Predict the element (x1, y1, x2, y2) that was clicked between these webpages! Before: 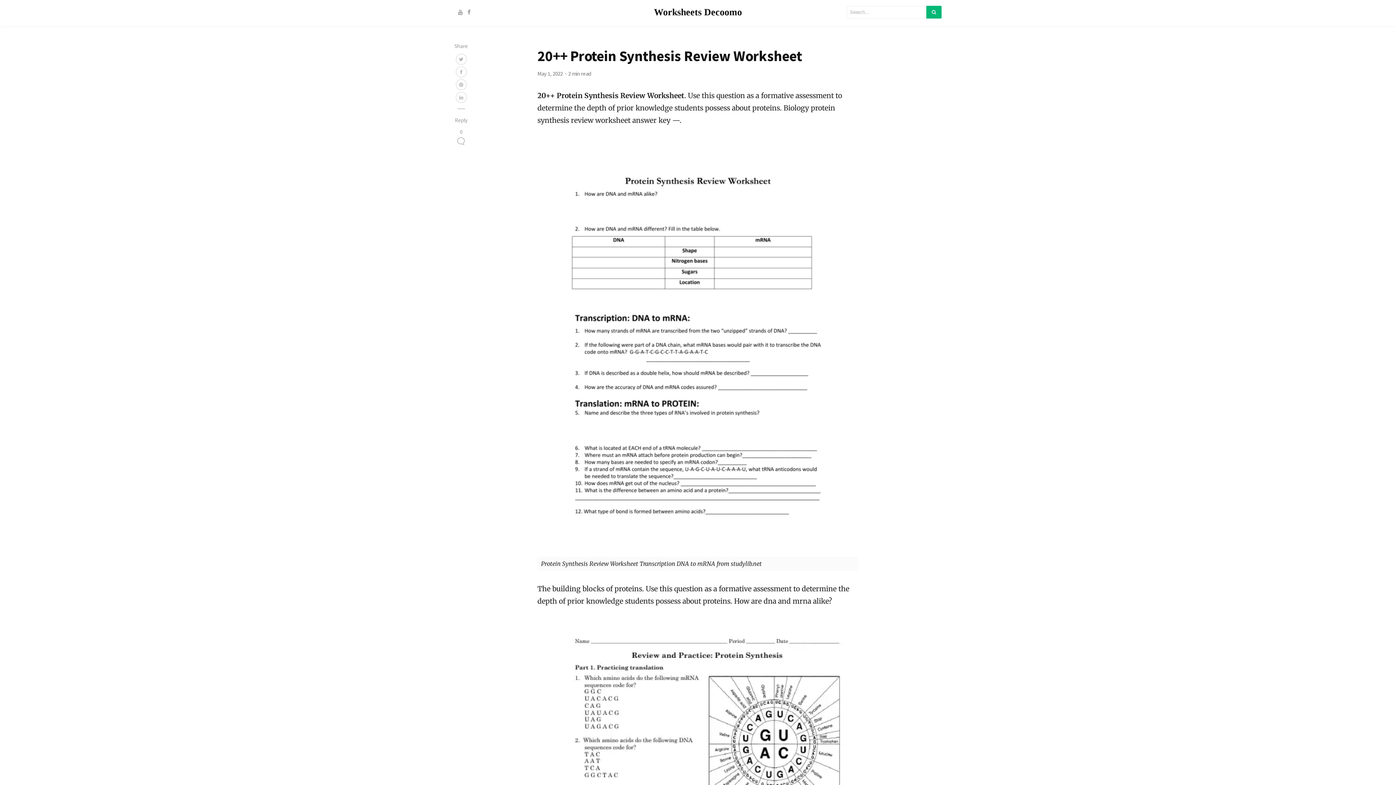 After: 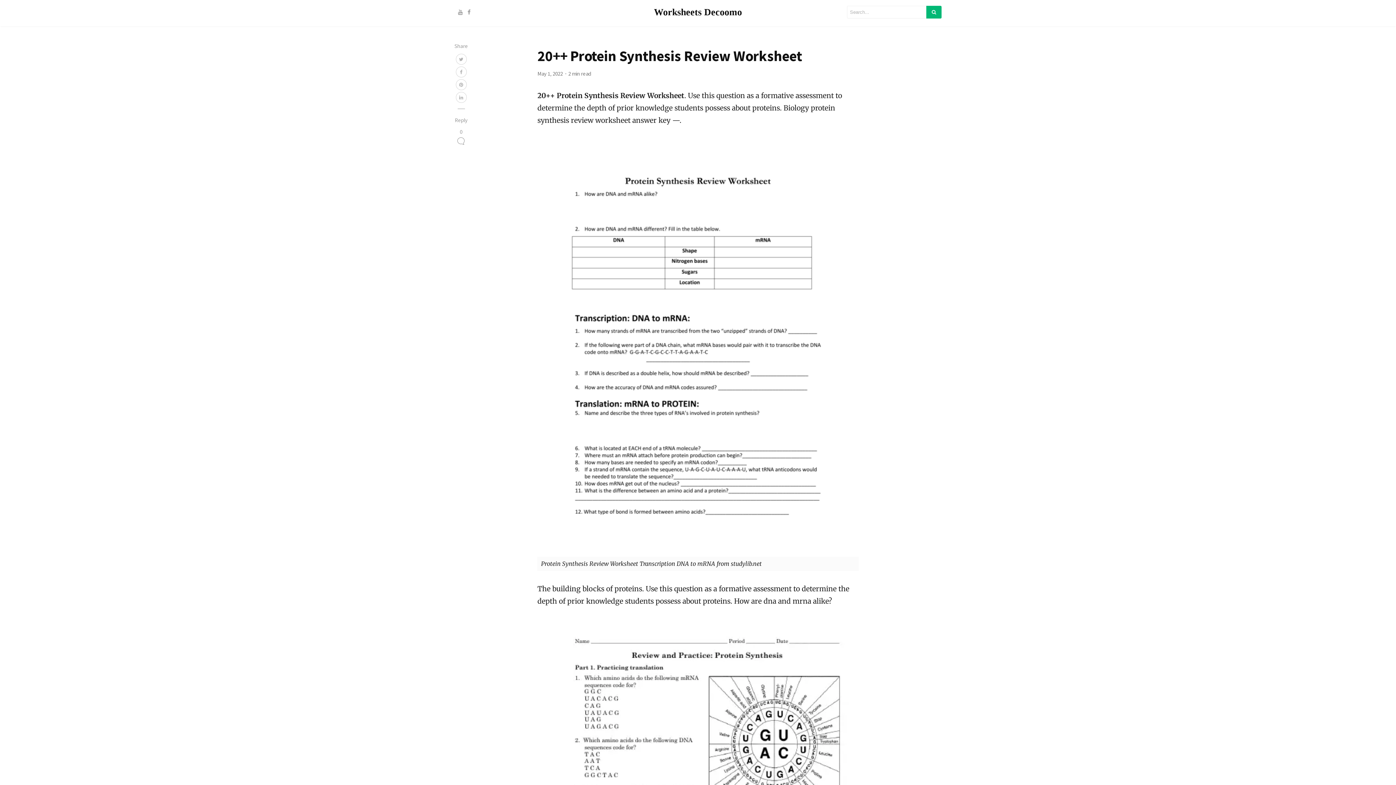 Action: bbox: (455, 66, 466, 77)